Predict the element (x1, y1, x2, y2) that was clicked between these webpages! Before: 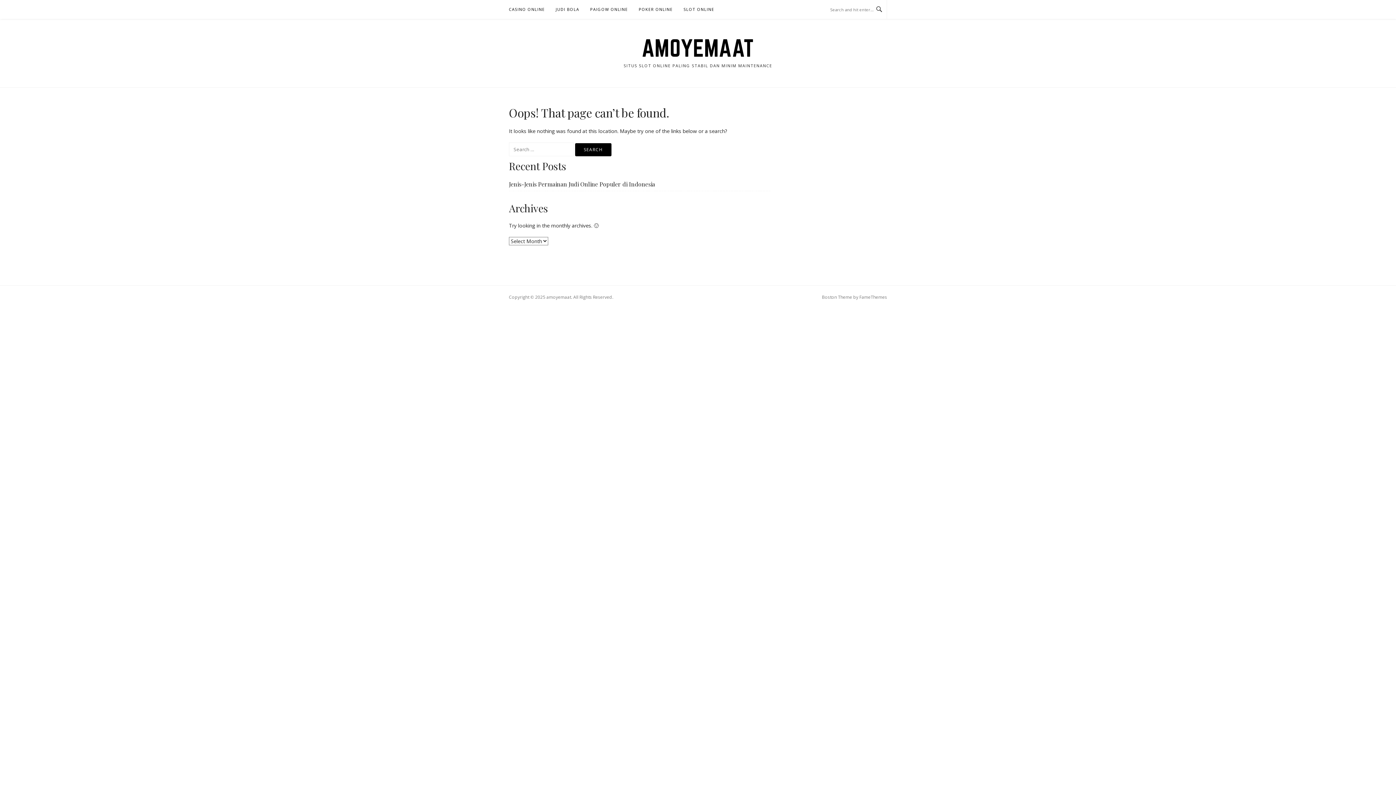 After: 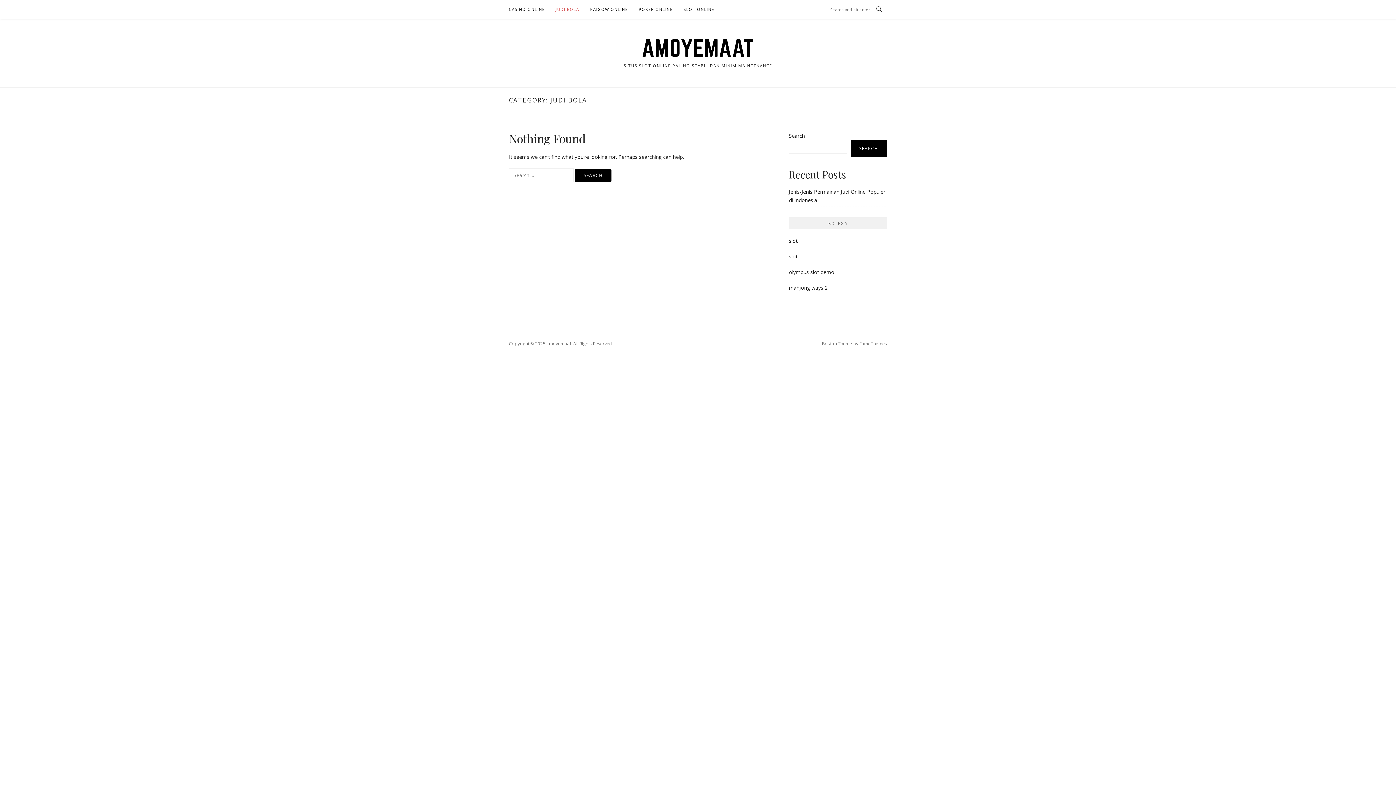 Action: bbox: (555, 0, 579, 18) label: JUDI BOLA